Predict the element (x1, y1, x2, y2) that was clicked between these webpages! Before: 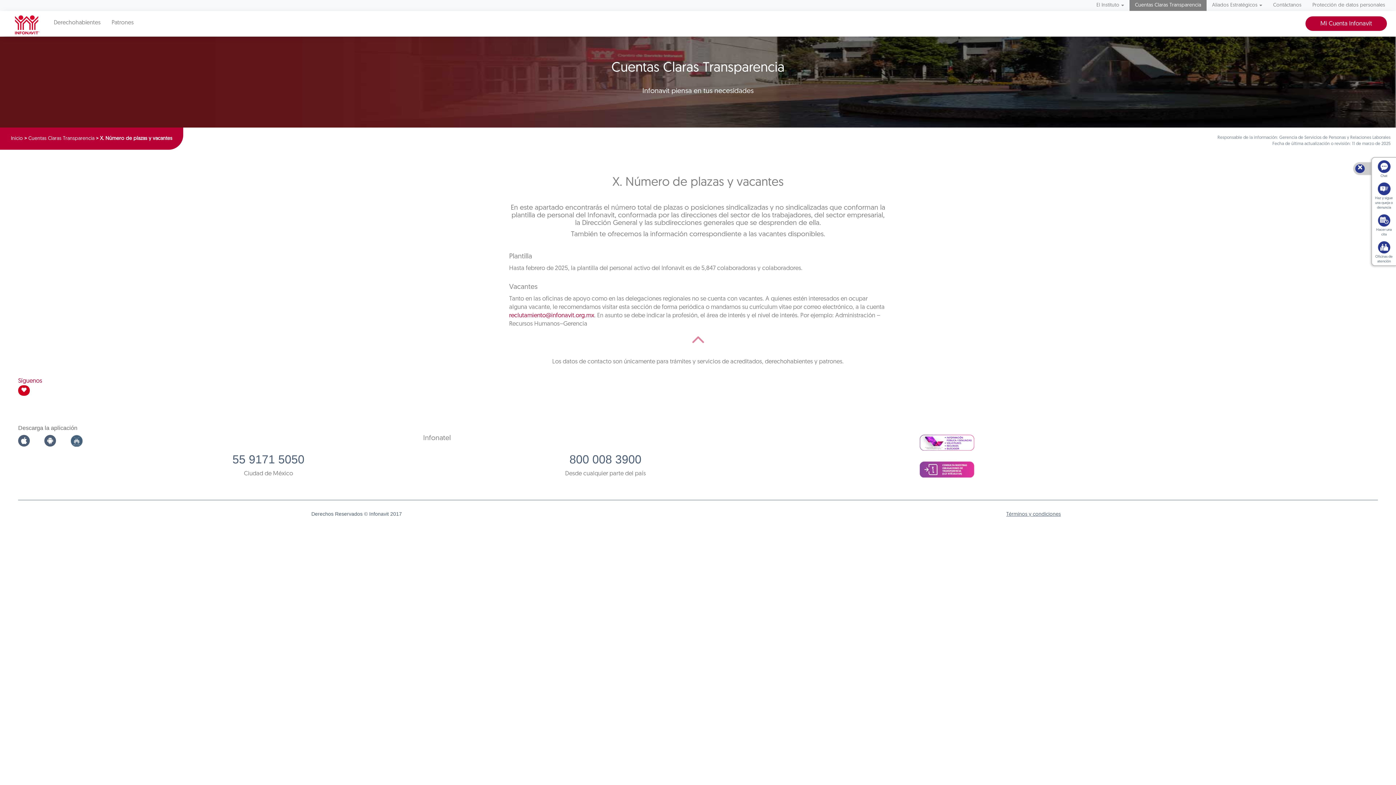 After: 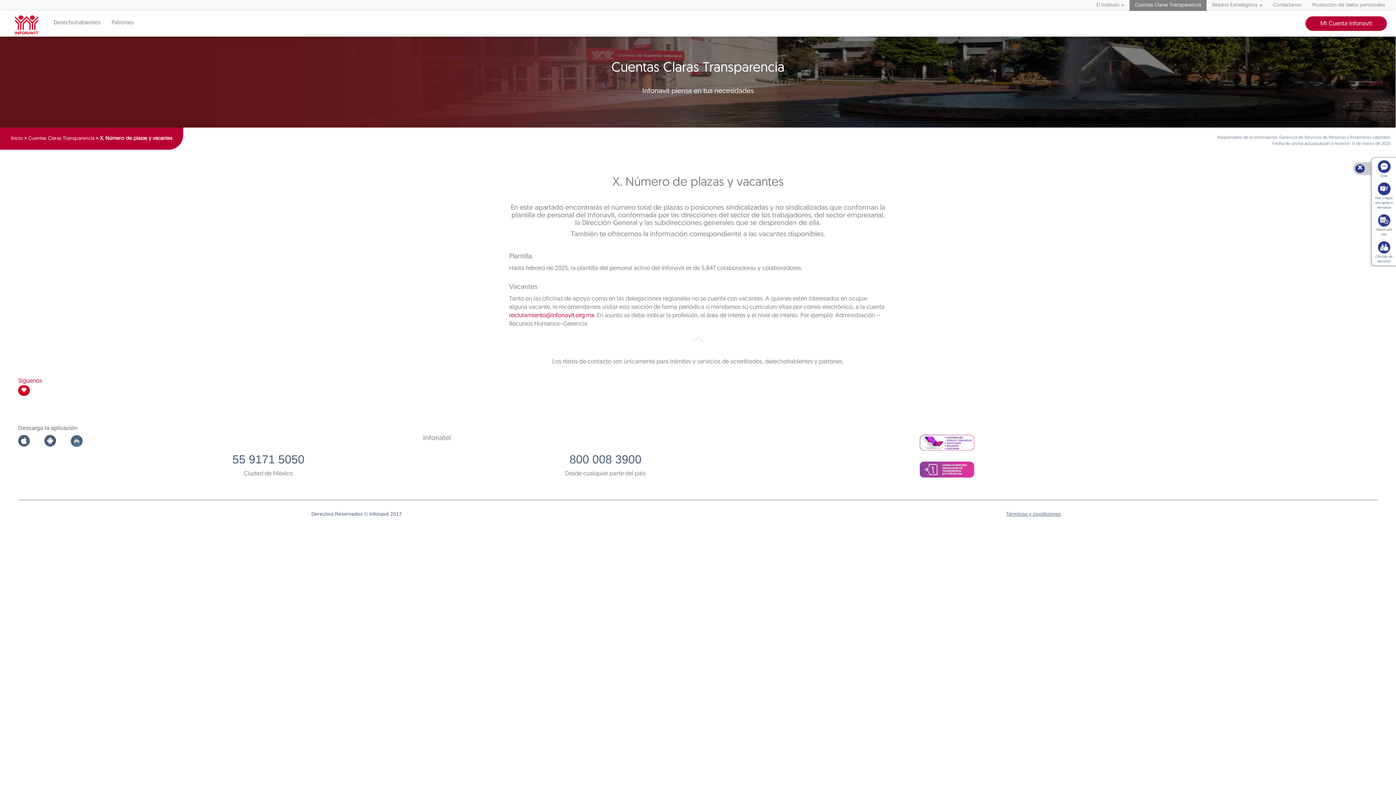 Action: bbox: (44, 438, 56, 443)